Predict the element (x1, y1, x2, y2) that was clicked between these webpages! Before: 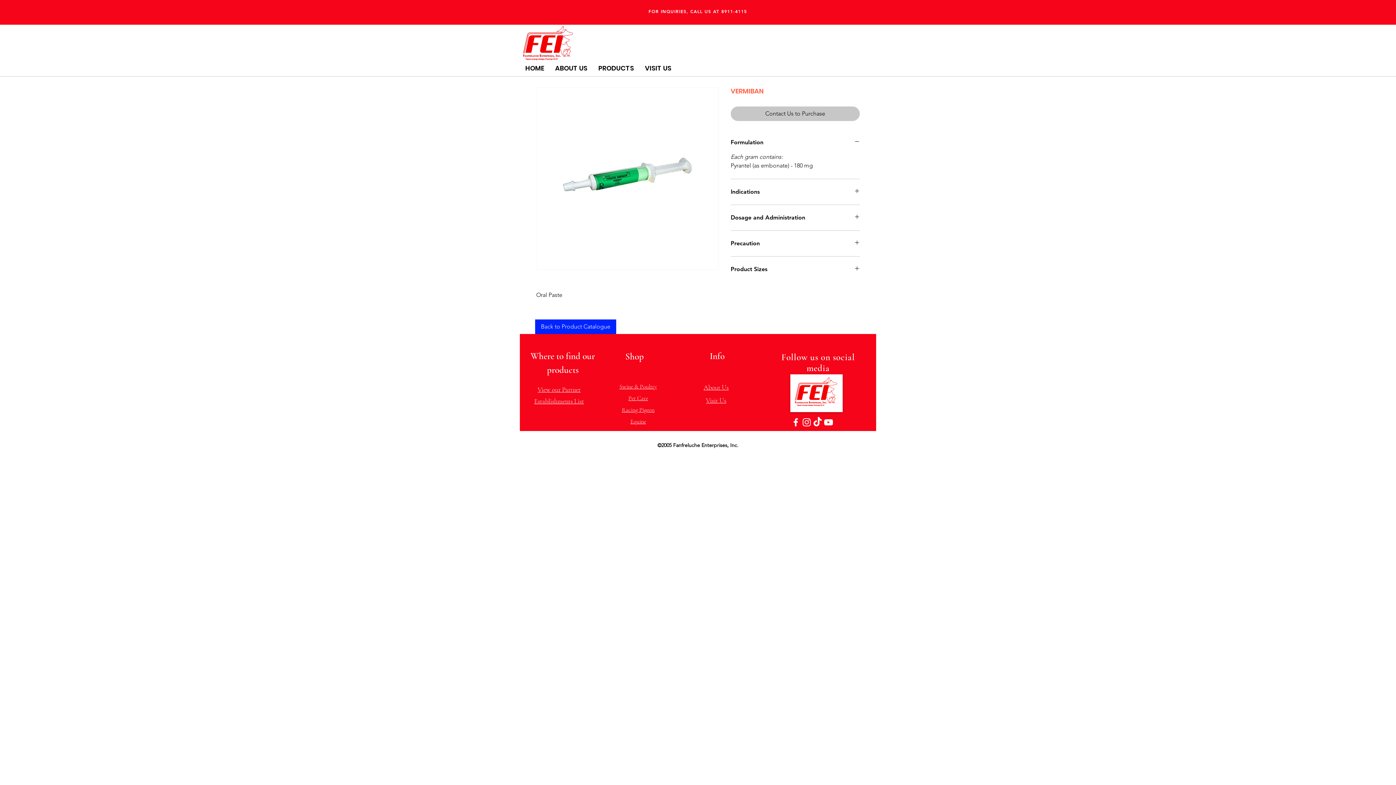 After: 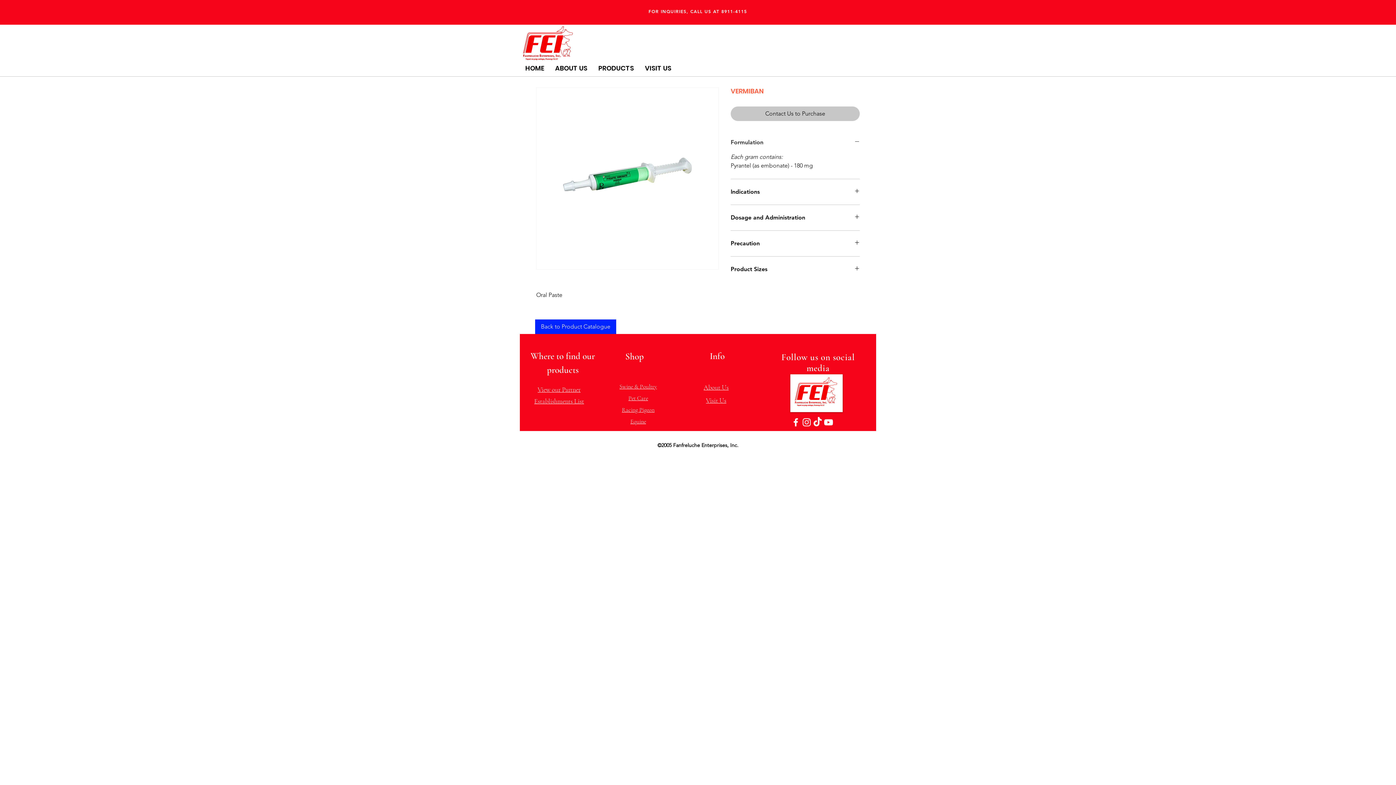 Action: label: Formulation bbox: (730, 138, 860, 146)